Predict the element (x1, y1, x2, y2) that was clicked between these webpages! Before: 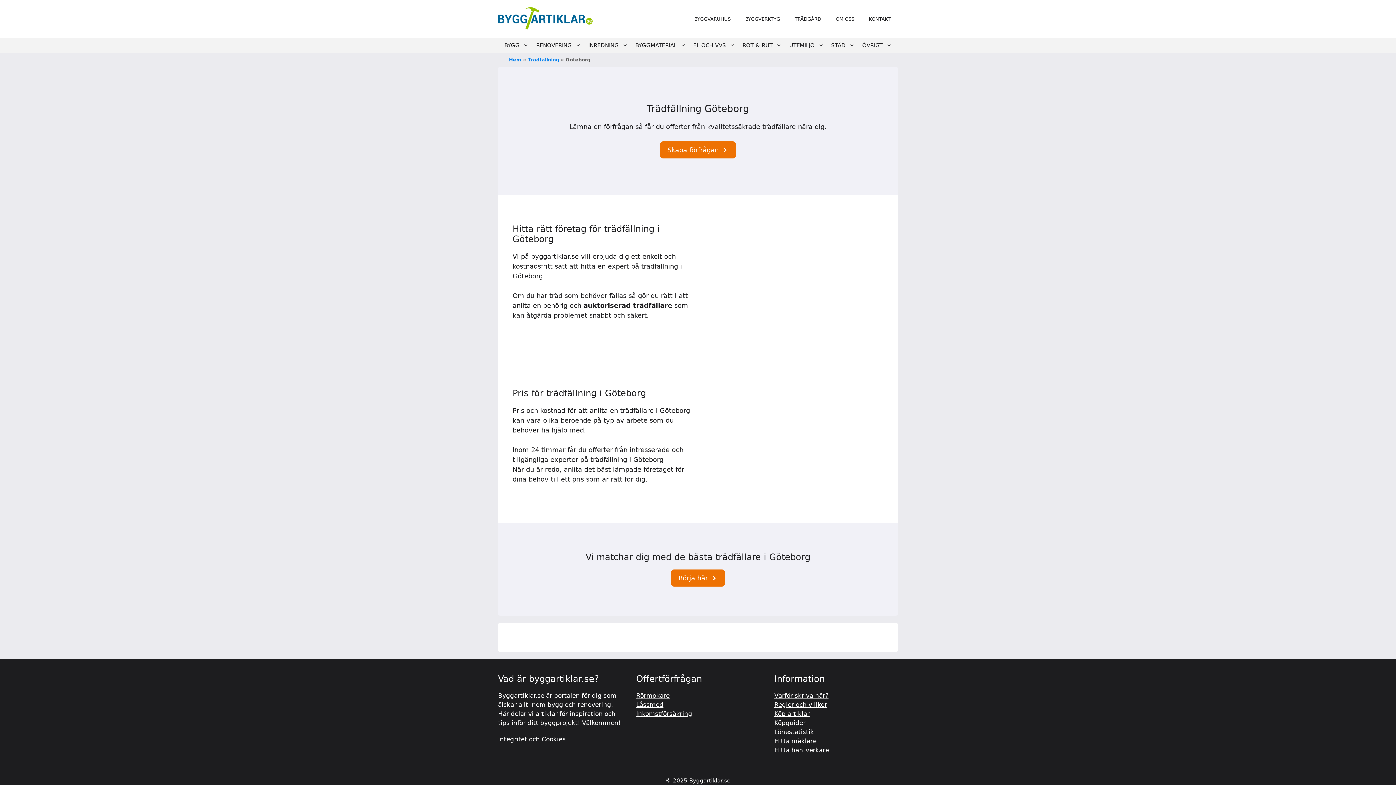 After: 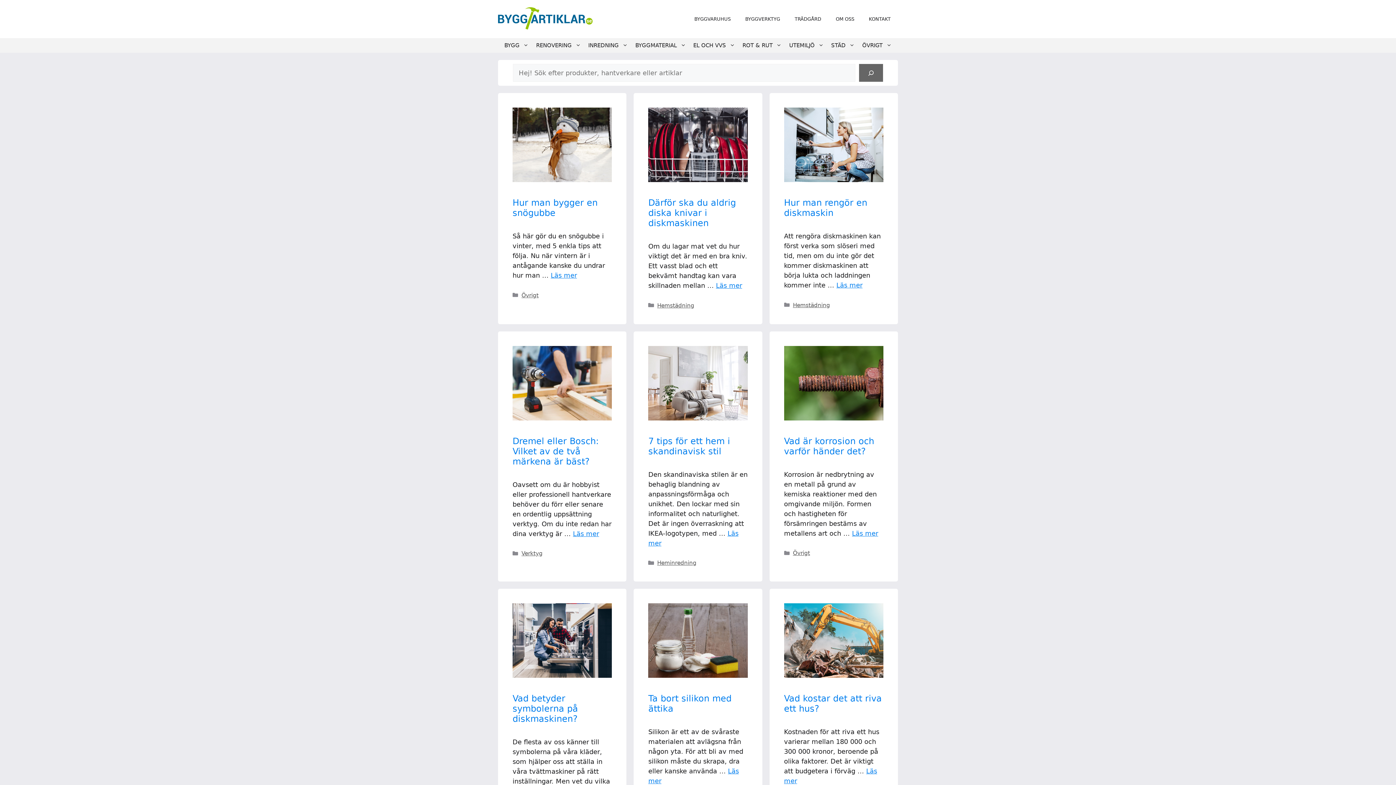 Action: bbox: (498, 14, 592, 21)